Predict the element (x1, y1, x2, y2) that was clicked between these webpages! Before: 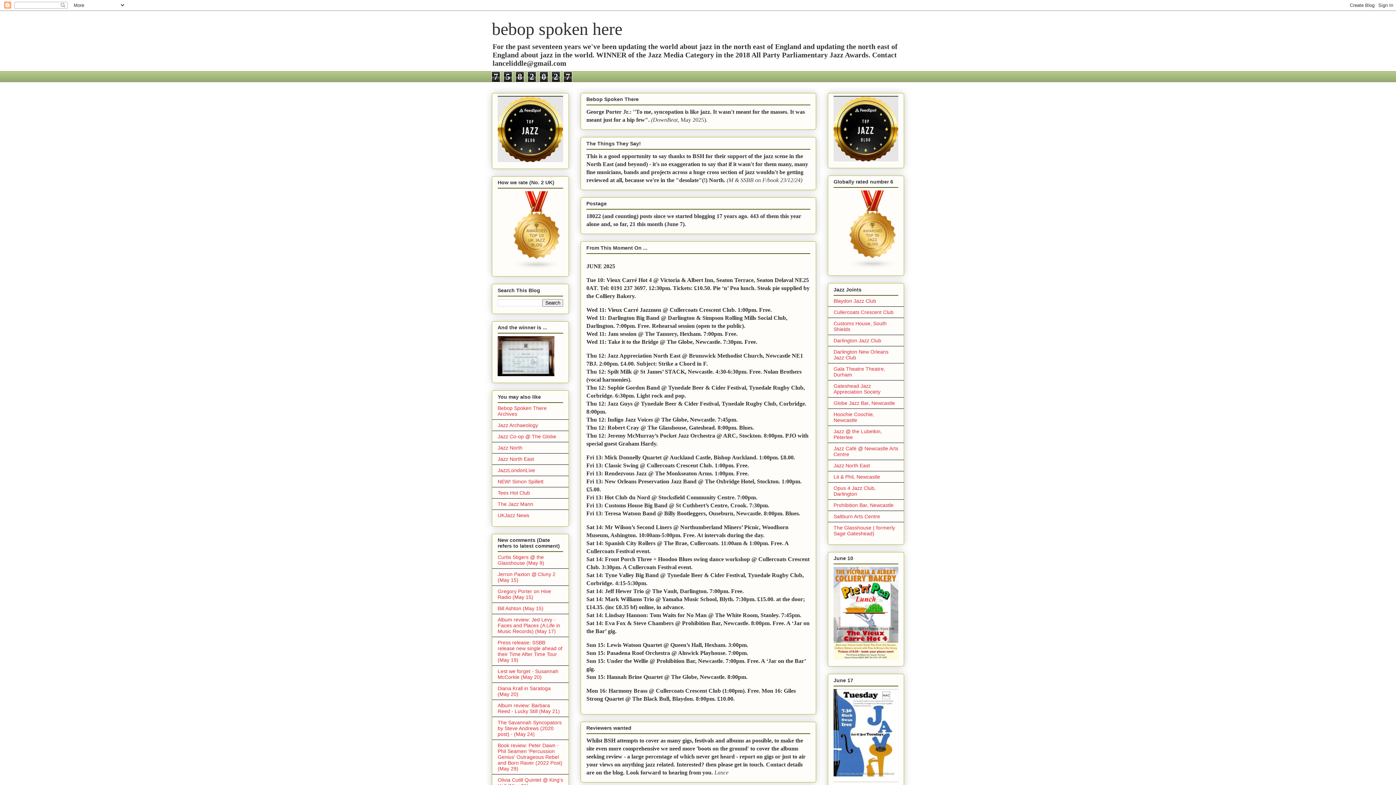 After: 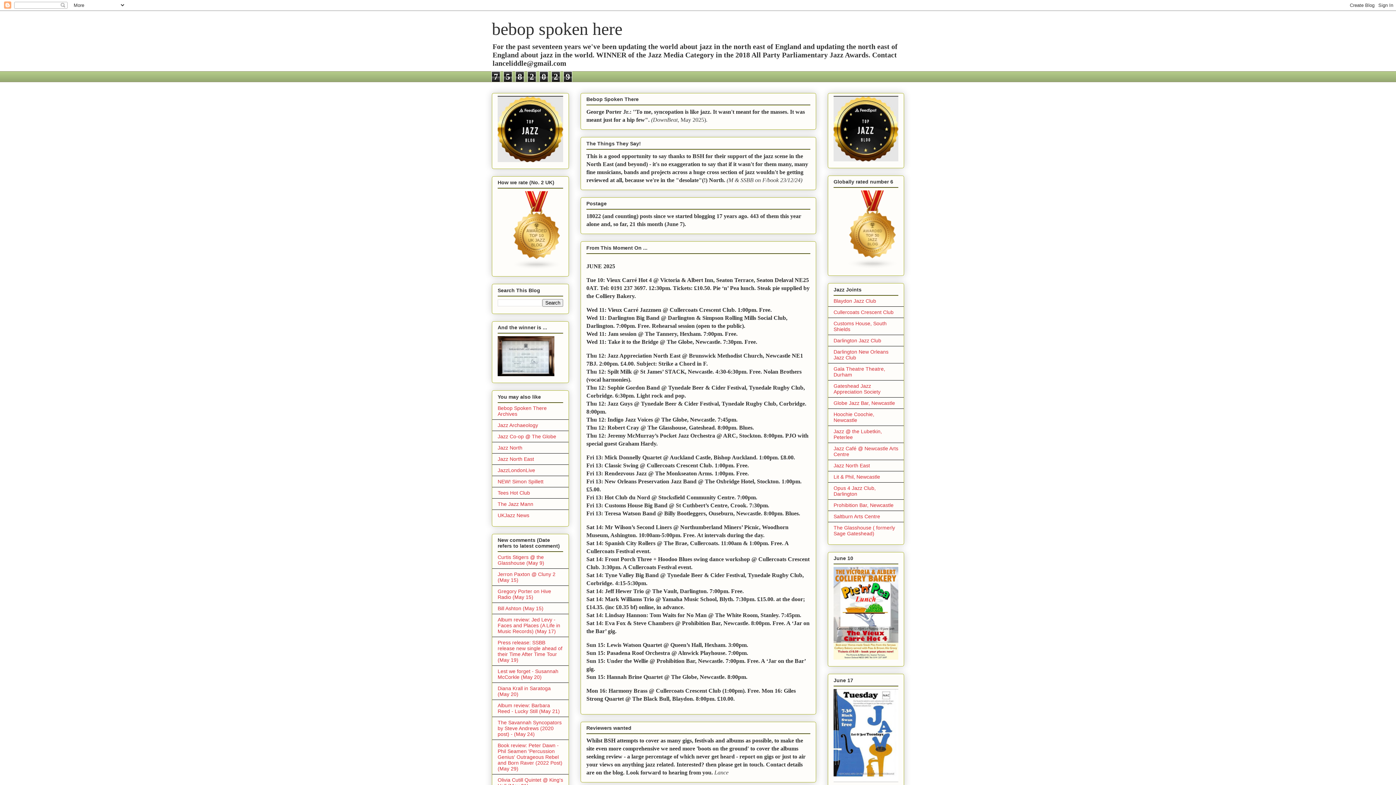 Action: bbox: (497, 668, 558, 680) label: Lest we forget - Susannah McCorkle (May 20)